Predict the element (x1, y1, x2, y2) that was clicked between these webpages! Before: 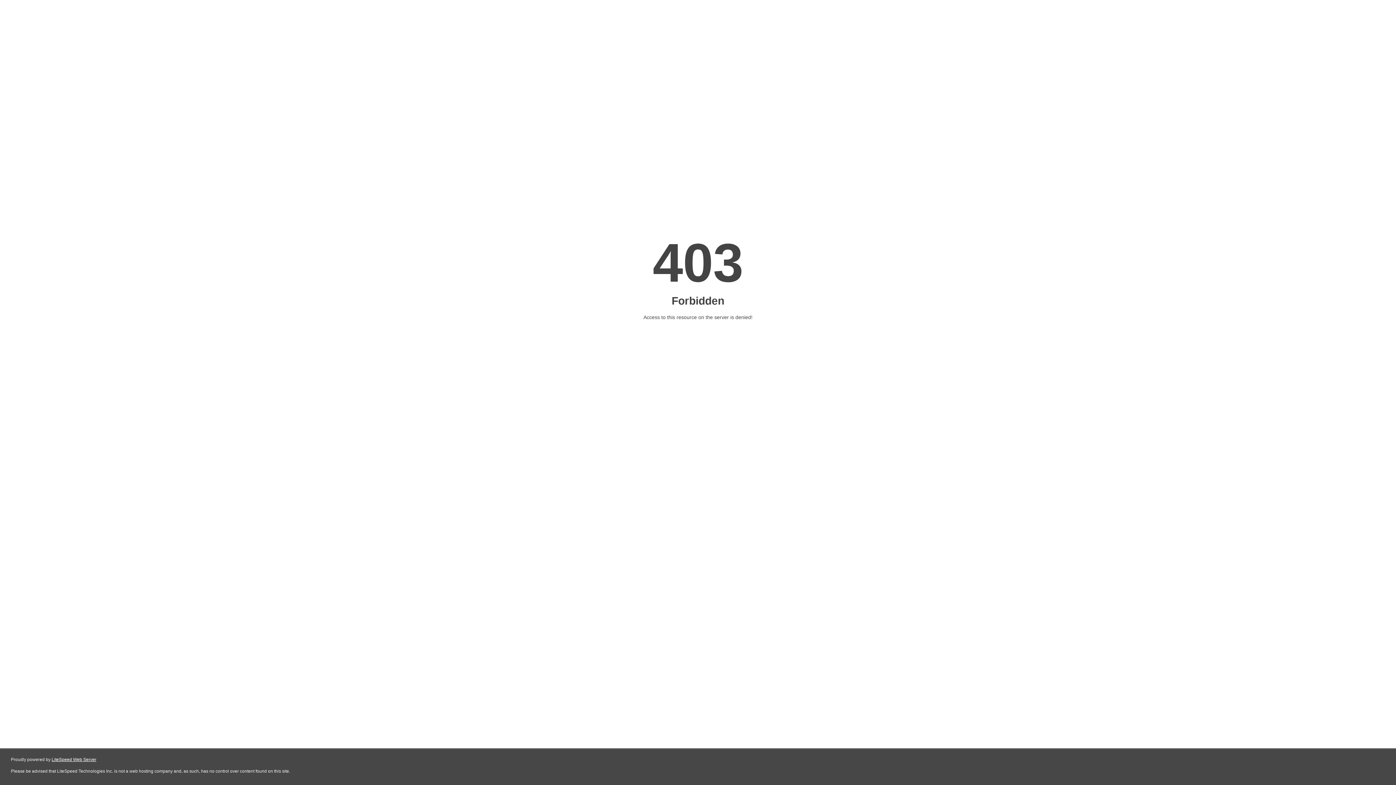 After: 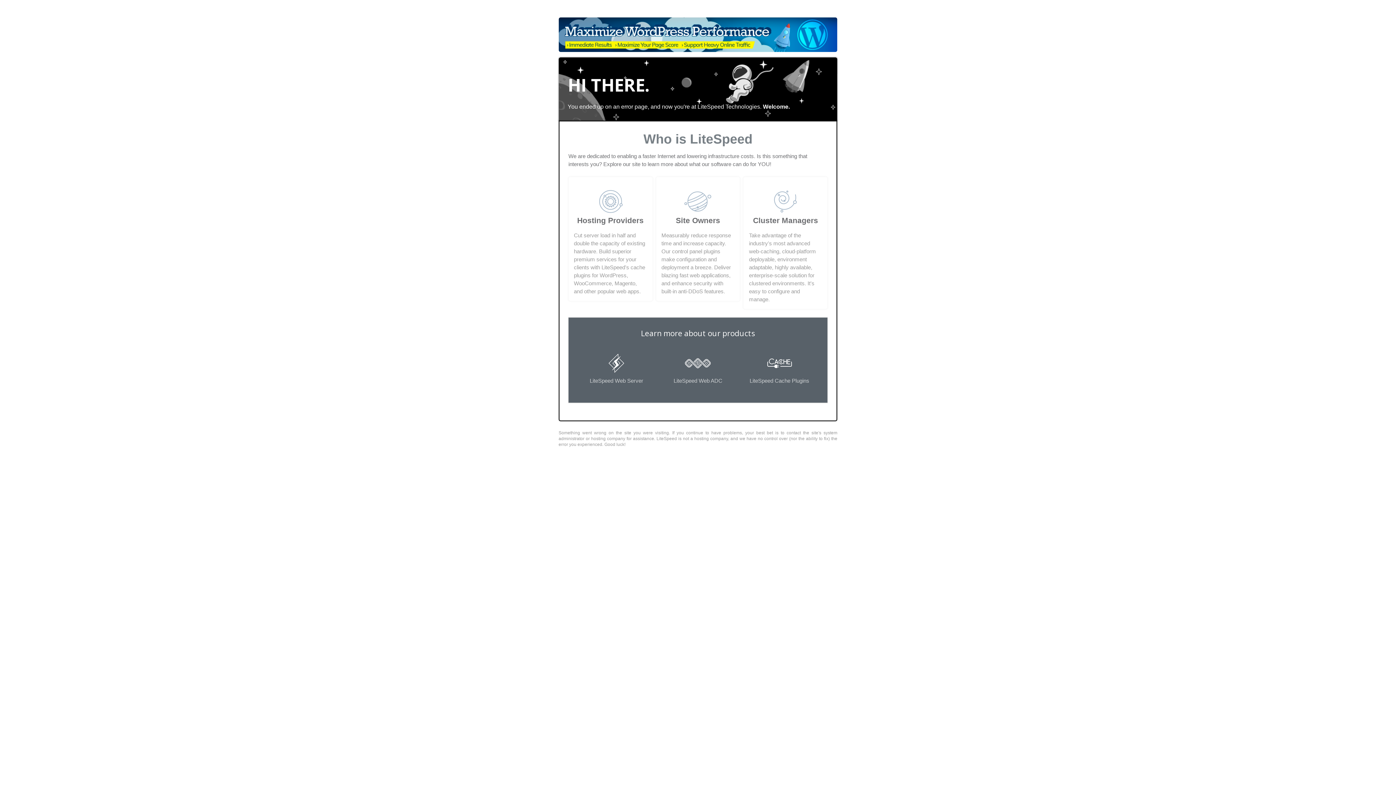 Action: bbox: (51, 757, 96, 762) label: LiteSpeed Web Server